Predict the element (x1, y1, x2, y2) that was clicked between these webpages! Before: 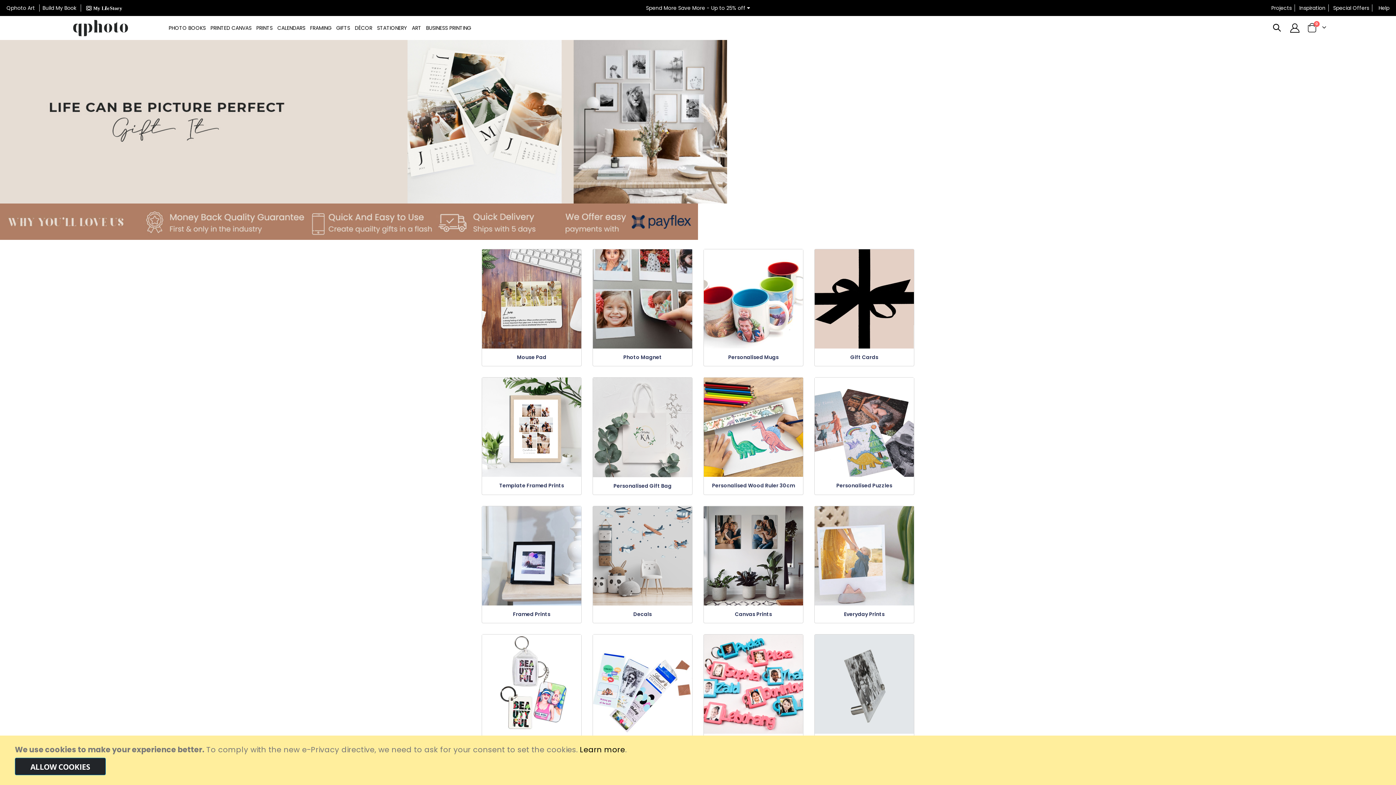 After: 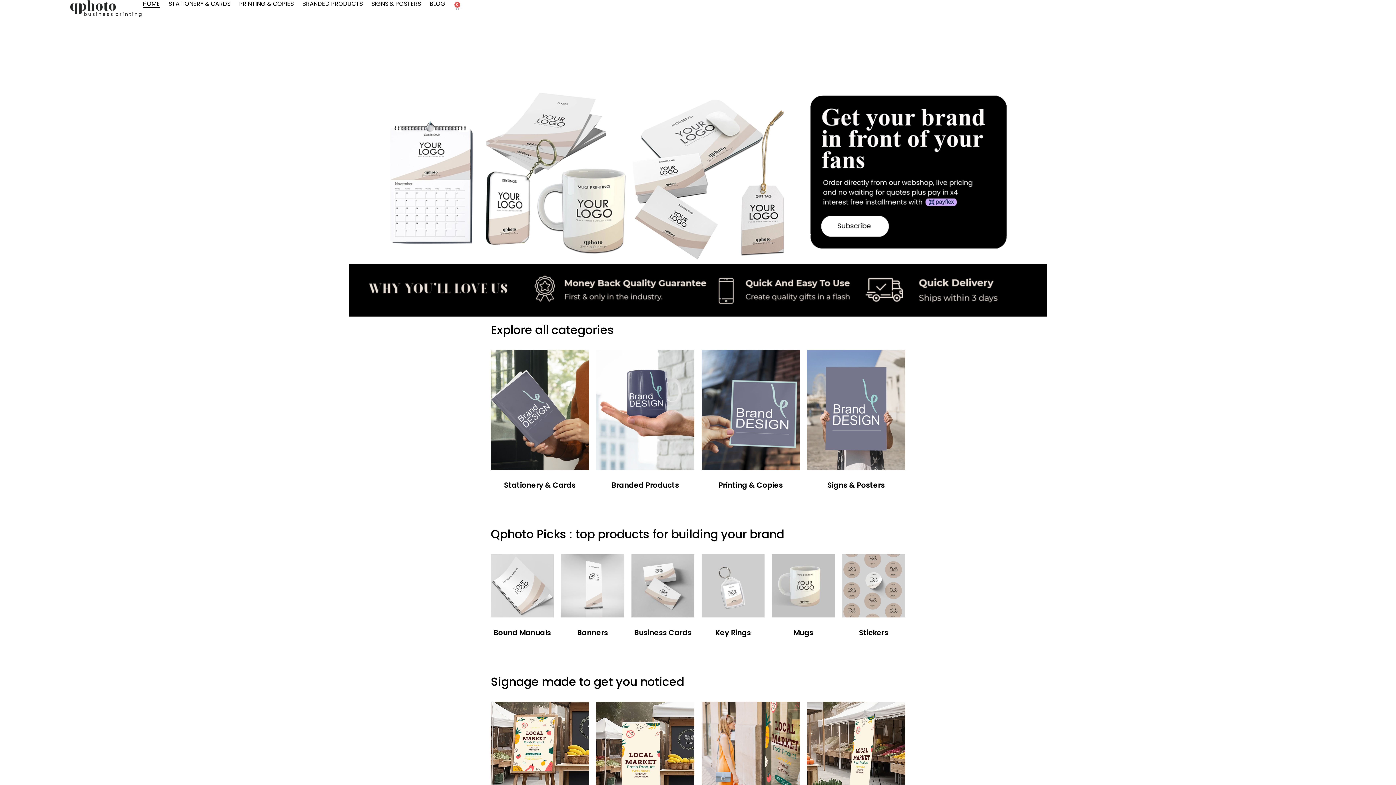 Action: label: BUSINESS PRINTING bbox: (424, 22, 473, 33)